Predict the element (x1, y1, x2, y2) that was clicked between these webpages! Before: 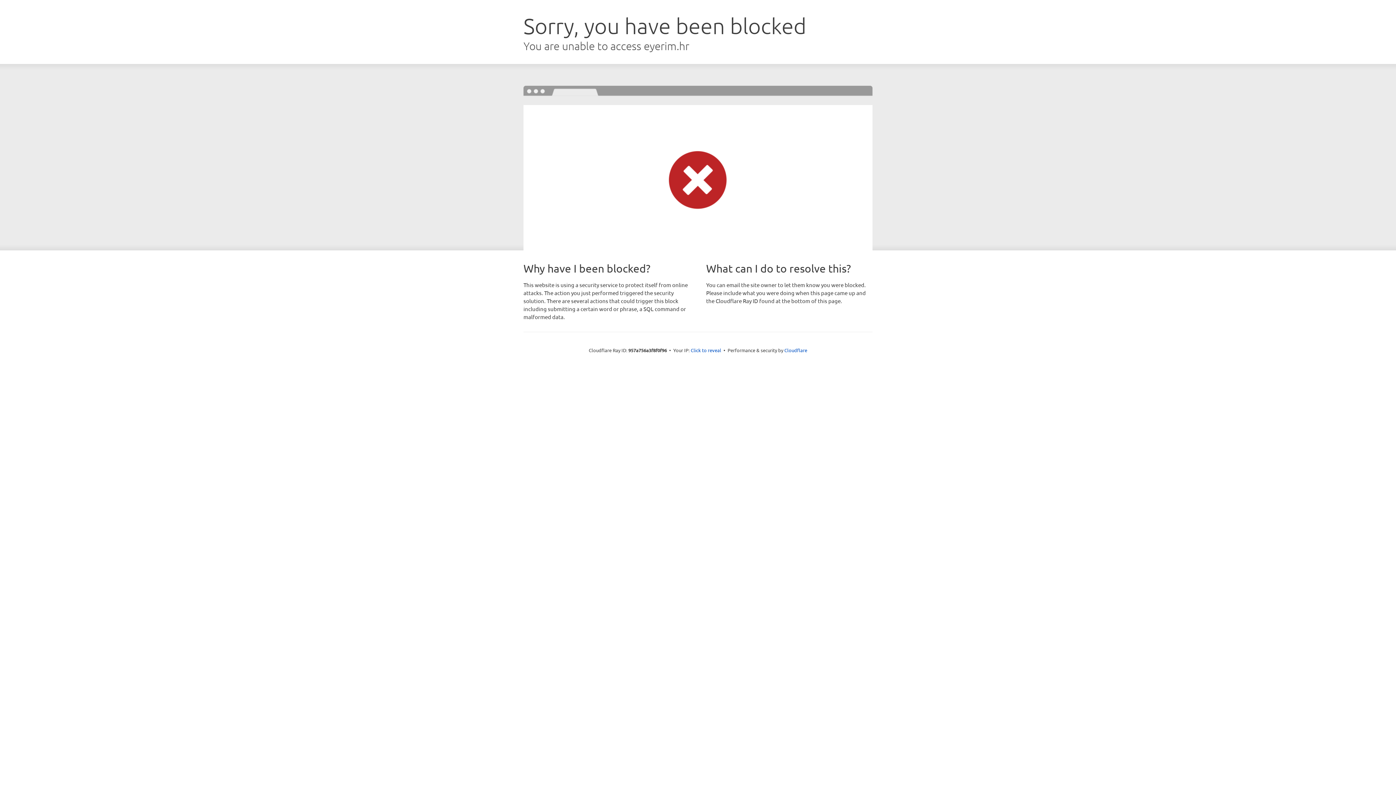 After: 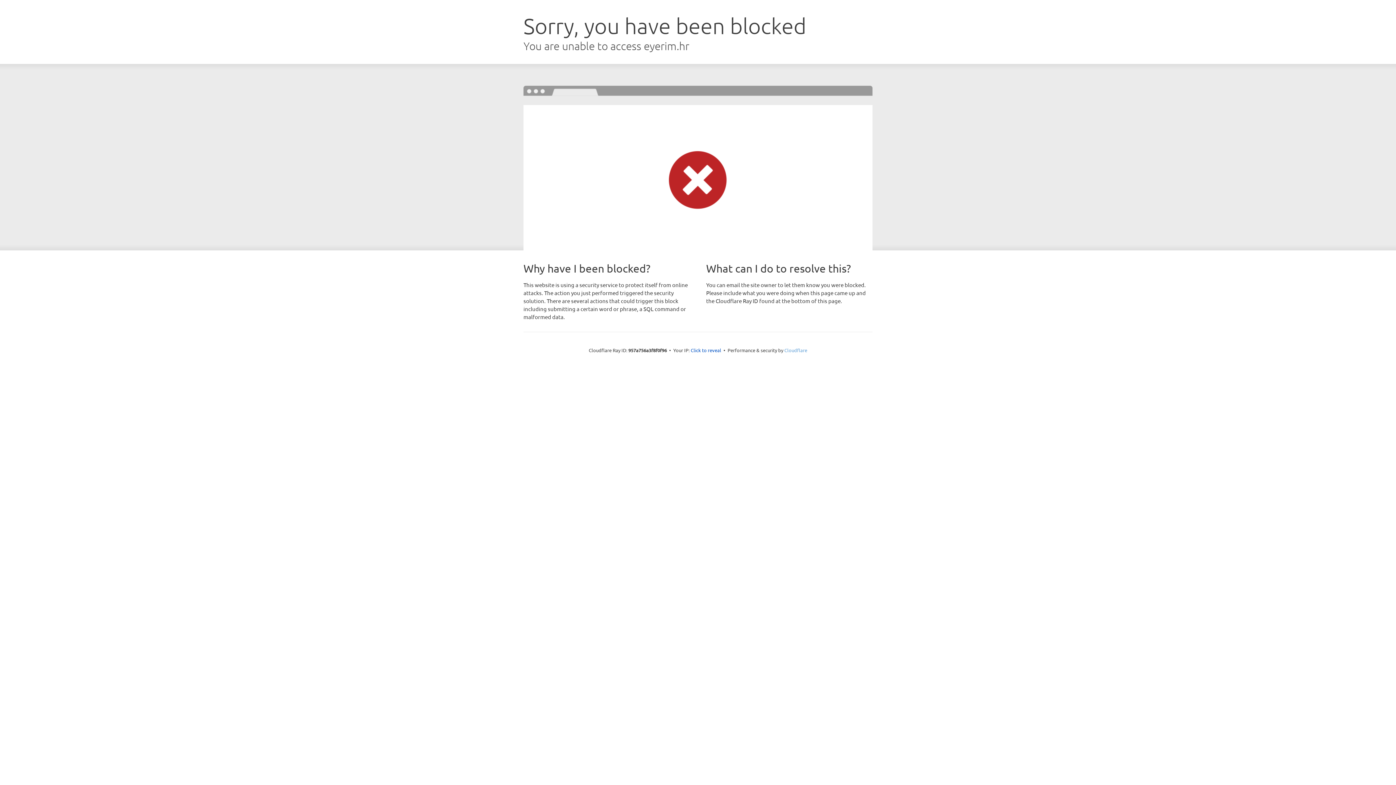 Action: label: Cloudflare bbox: (784, 347, 807, 353)